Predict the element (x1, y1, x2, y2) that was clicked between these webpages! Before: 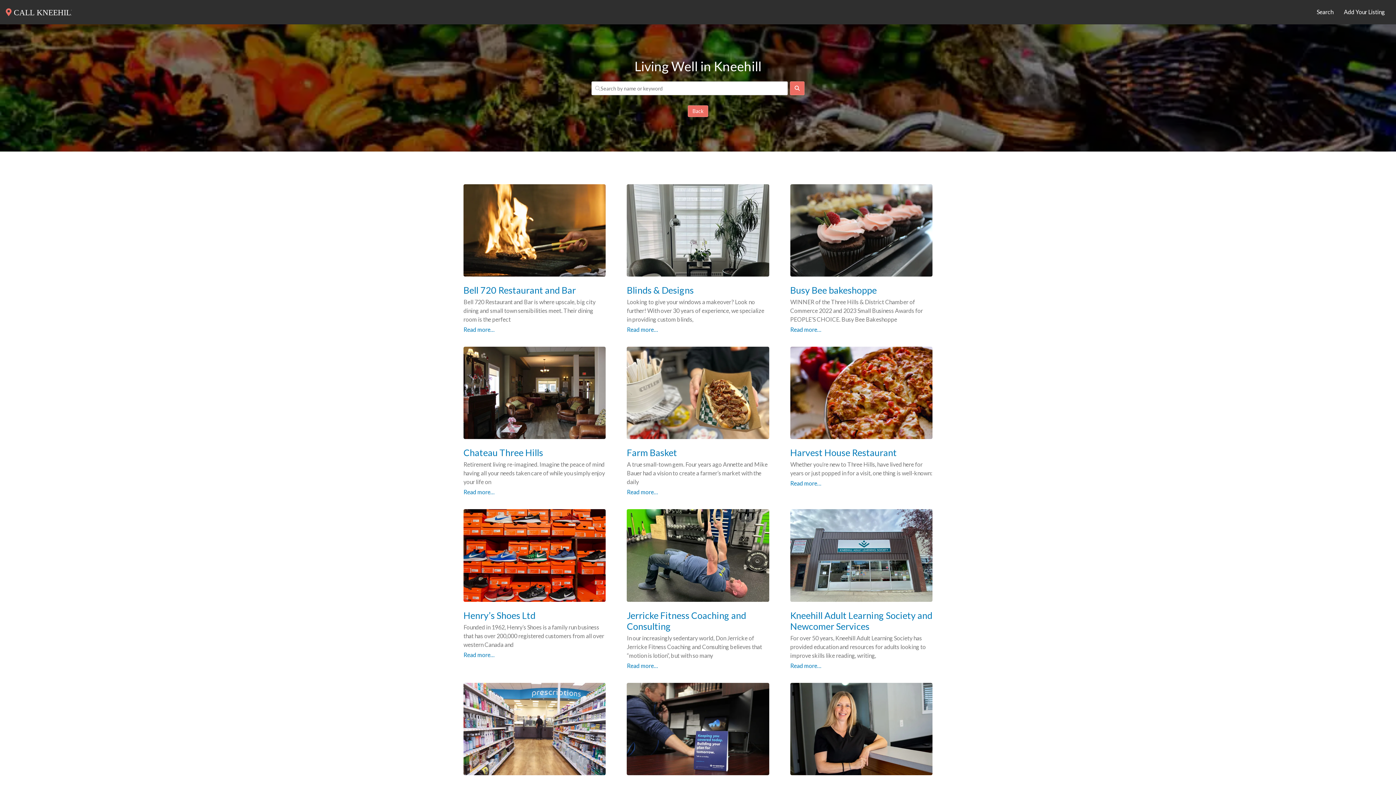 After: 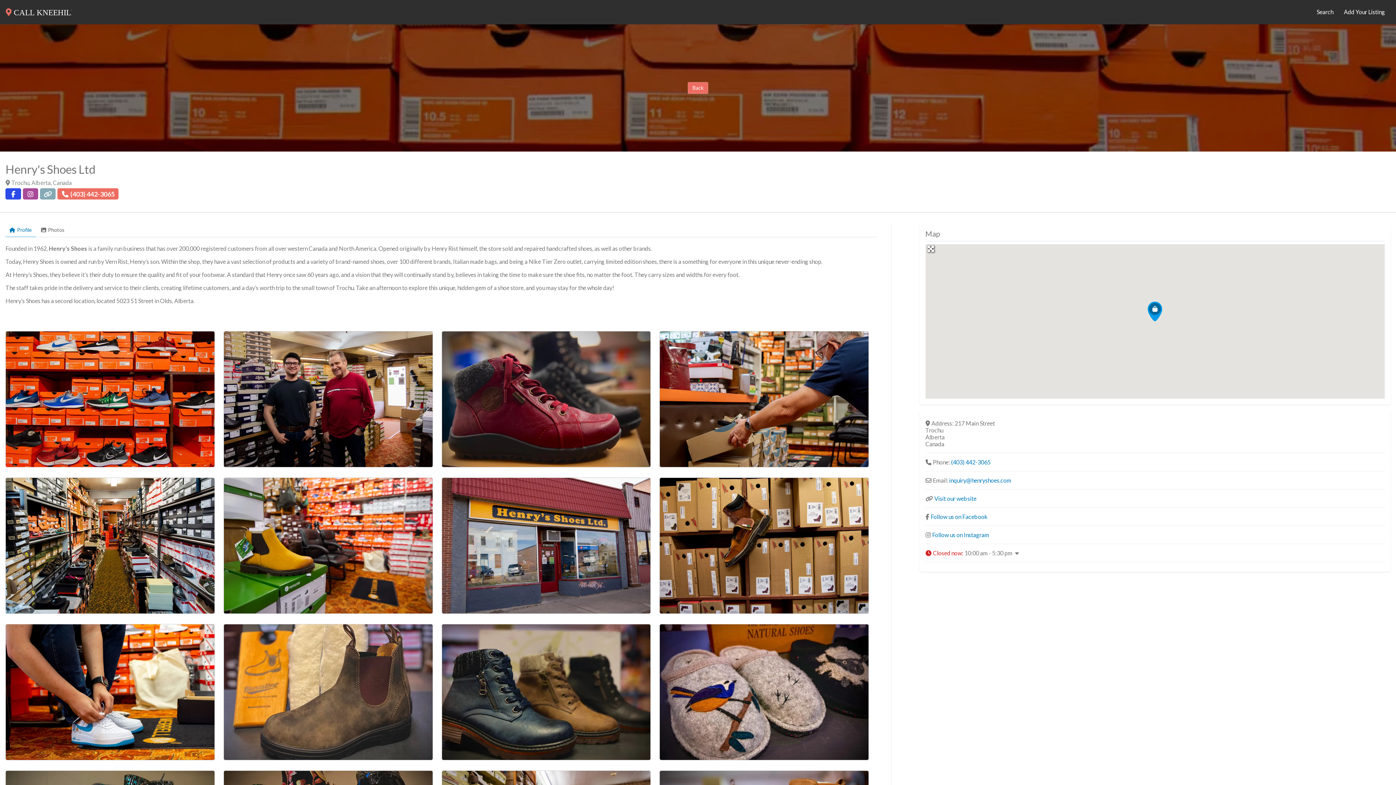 Action: label: Henry’s Shoes Ltd bbox: (463, 610, 535, 620)